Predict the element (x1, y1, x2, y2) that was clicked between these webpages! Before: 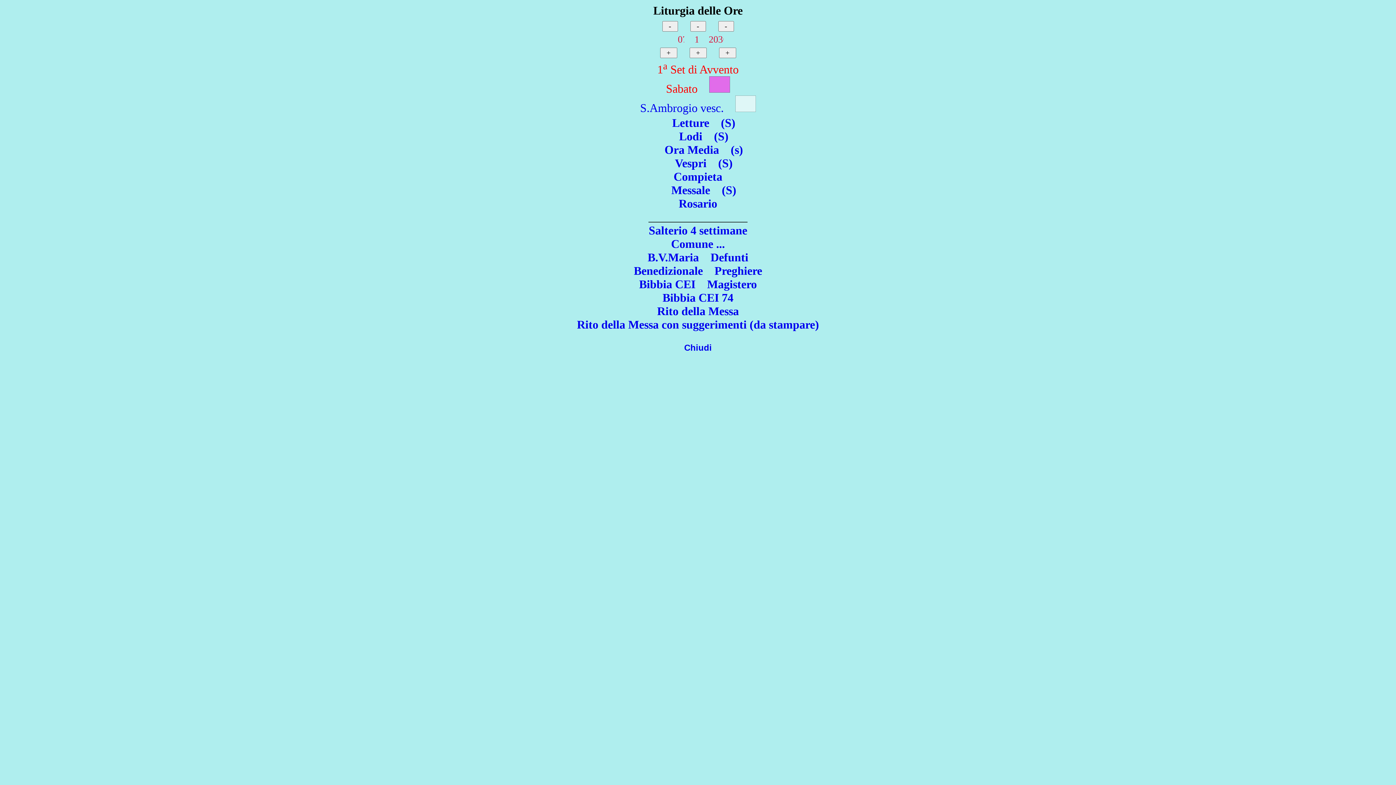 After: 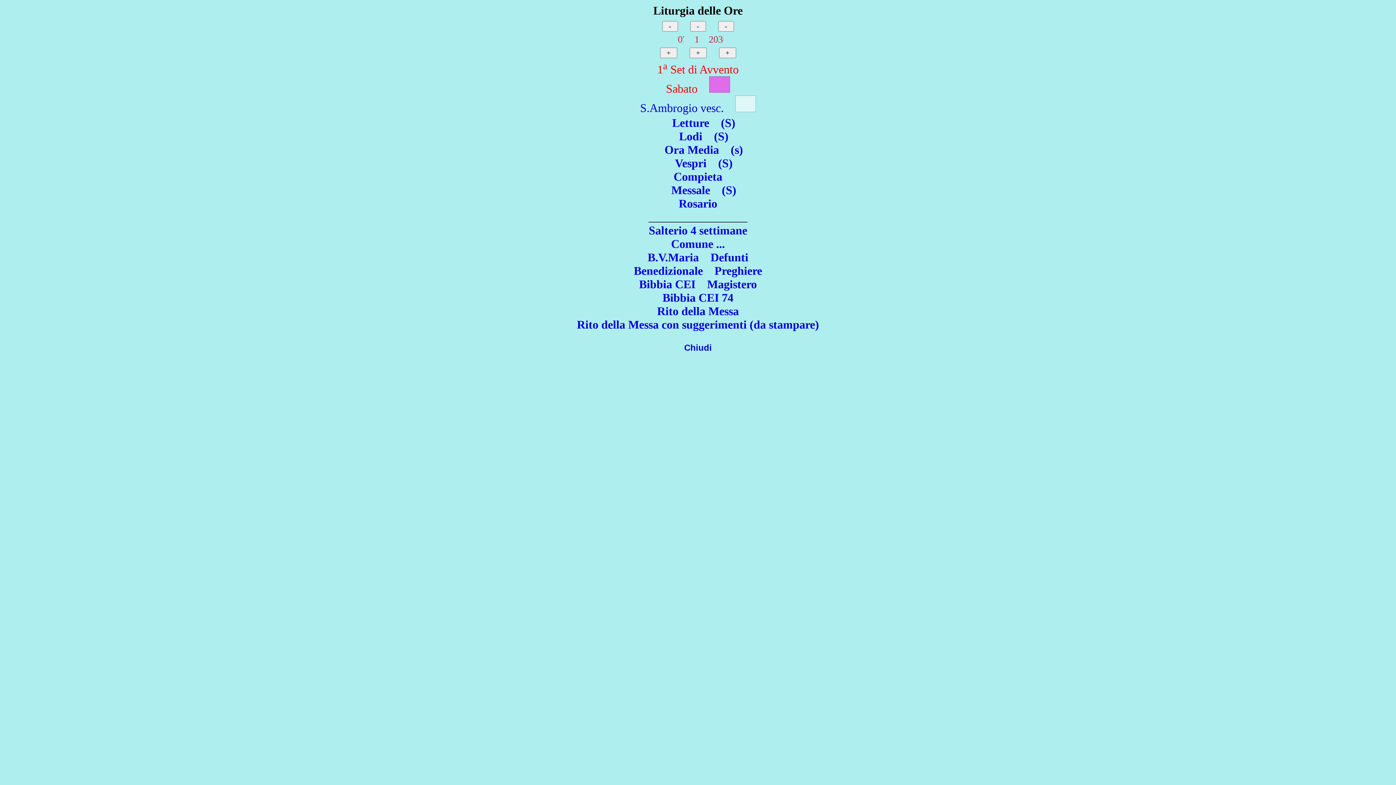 Action: label:     Vespri bbox: (663, 156, 706, 169)